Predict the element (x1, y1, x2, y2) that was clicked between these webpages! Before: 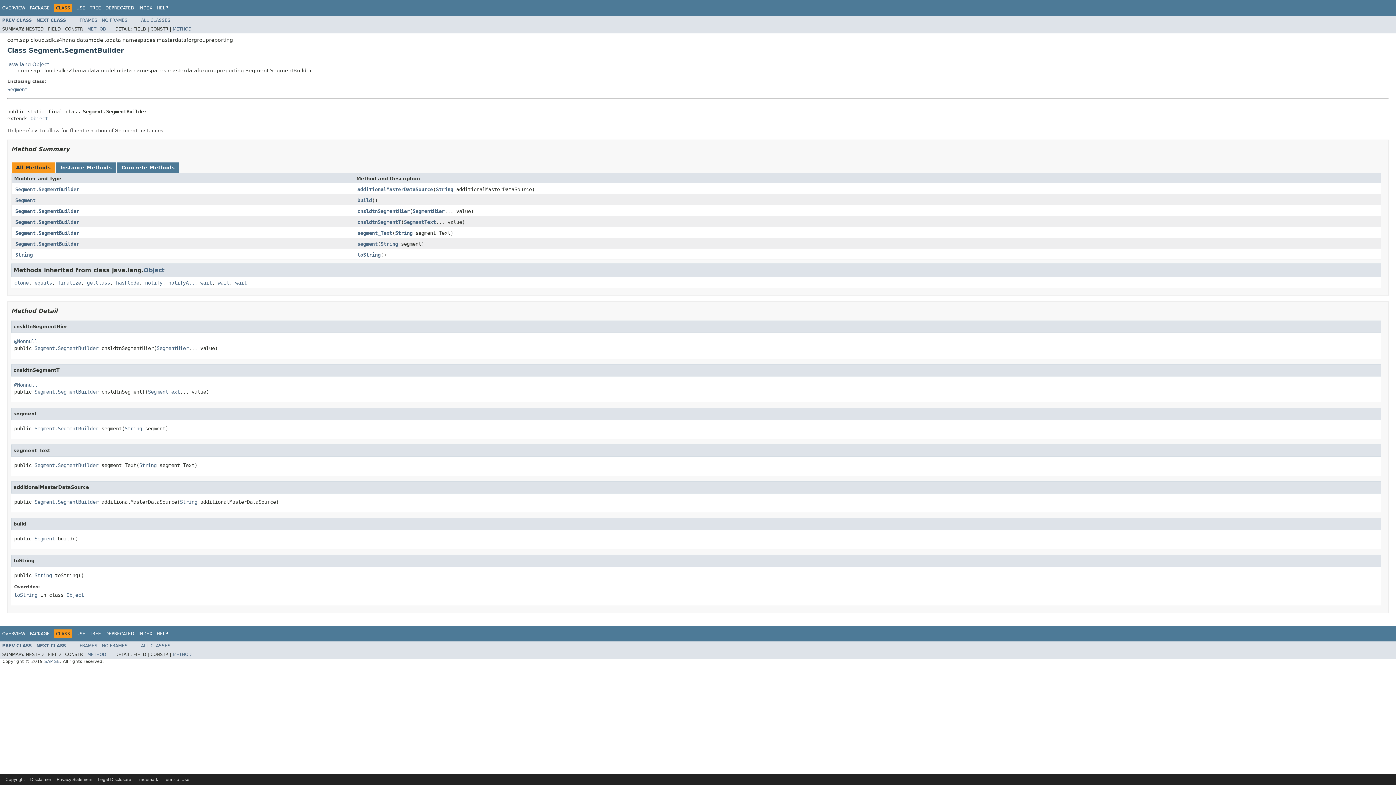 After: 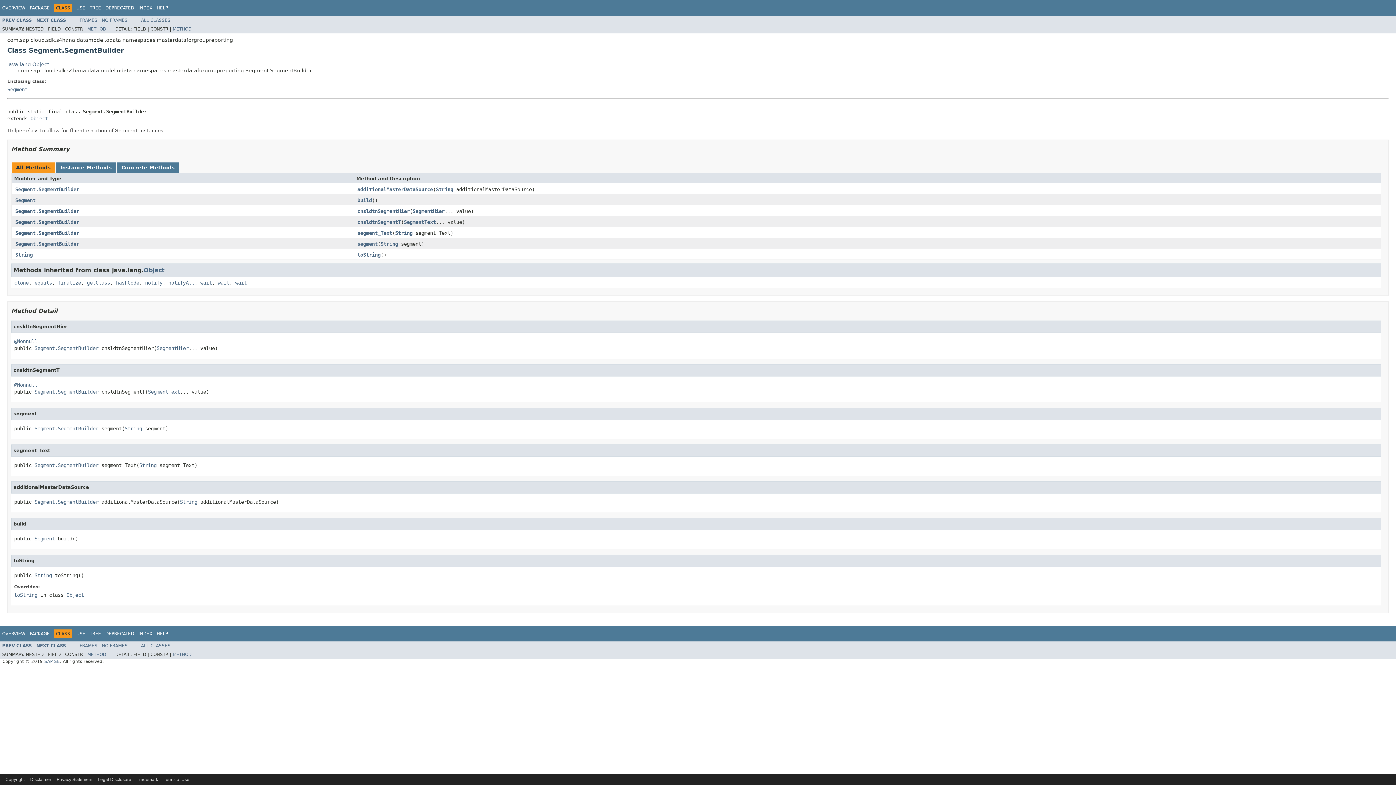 Action: bbox: (15, 208, 79, 214) label: Segment.SegmentBuilder